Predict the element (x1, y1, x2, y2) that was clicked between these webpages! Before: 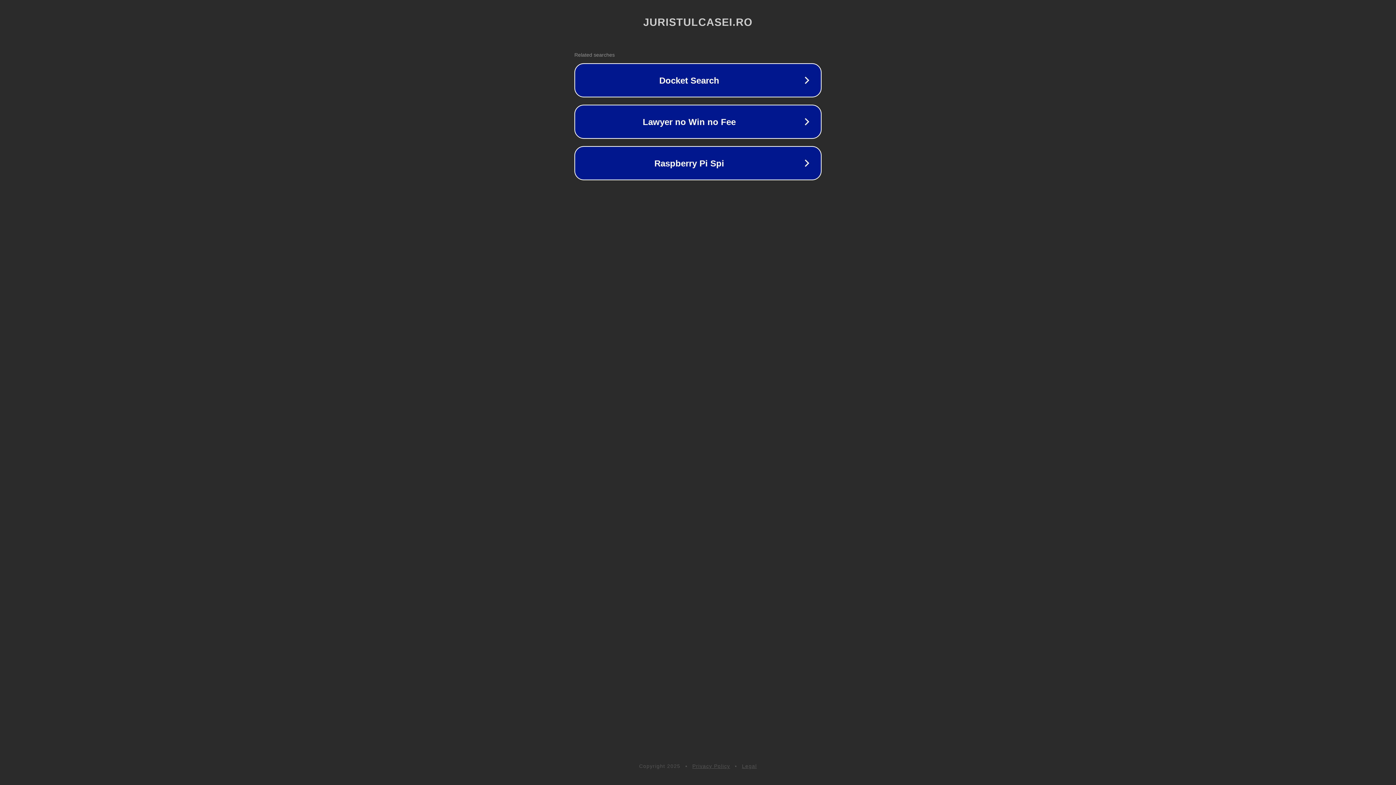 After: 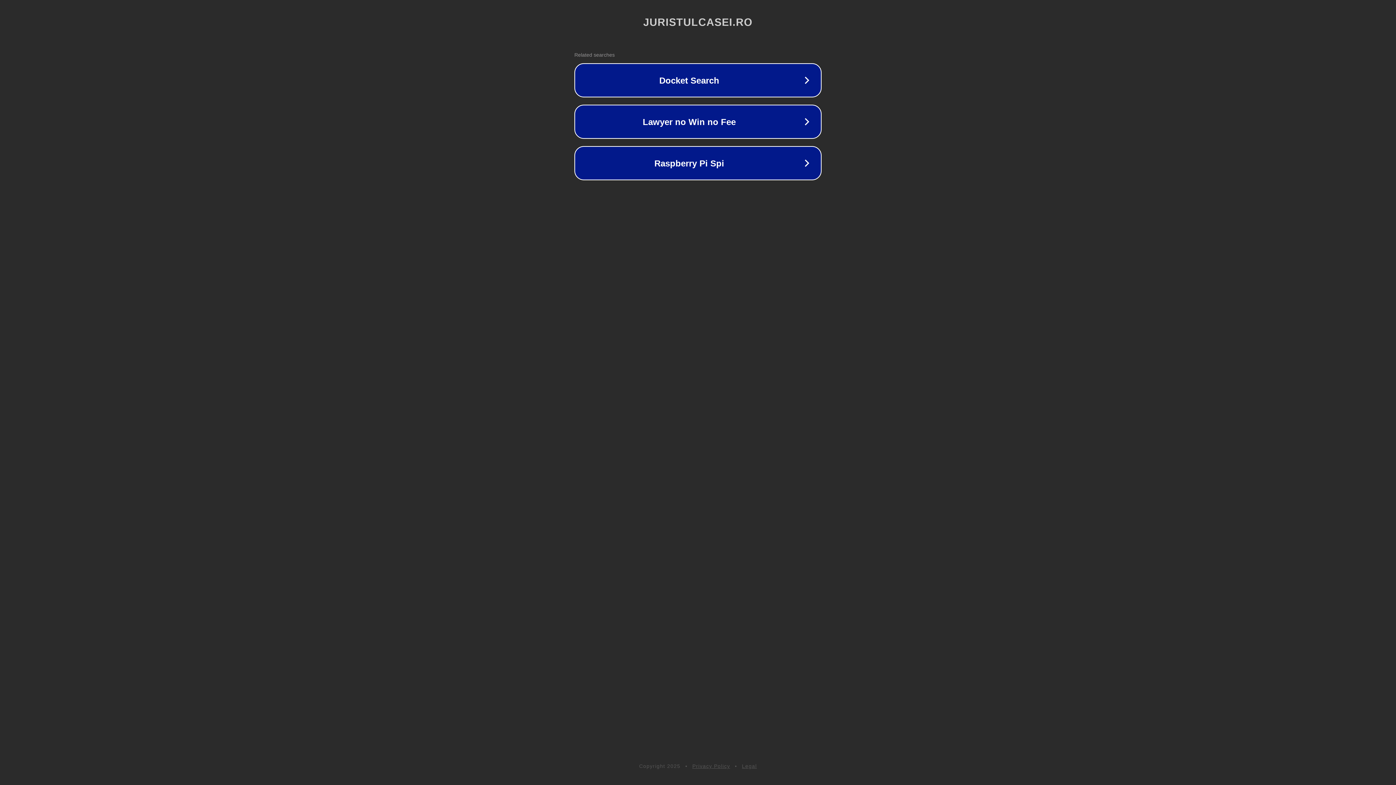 Action: bbox: (692, 763, 730, 769) label: Privacy Policy